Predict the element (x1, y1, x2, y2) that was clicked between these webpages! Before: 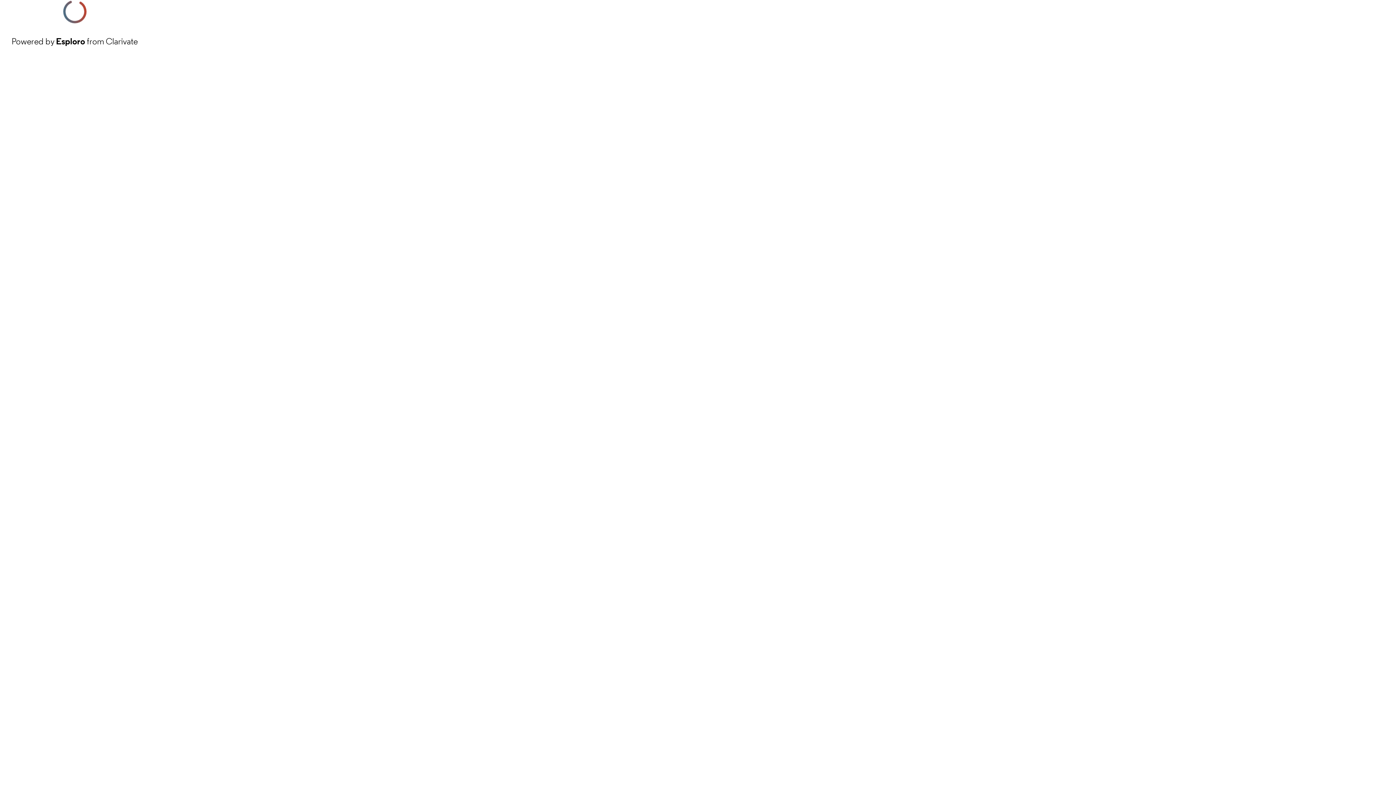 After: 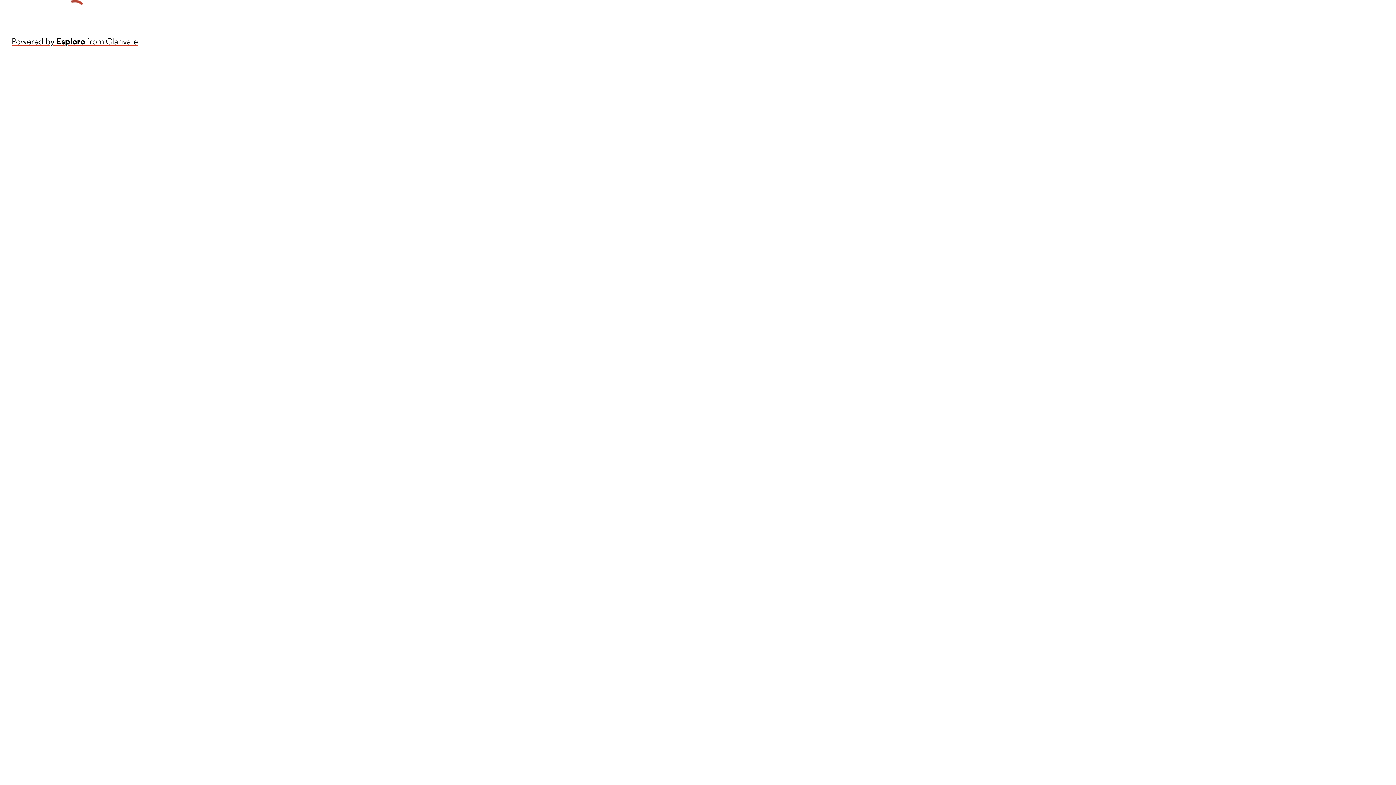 Action: bbox: (11, 34, 137, 48) label: Powered by Esploro from Clarivate